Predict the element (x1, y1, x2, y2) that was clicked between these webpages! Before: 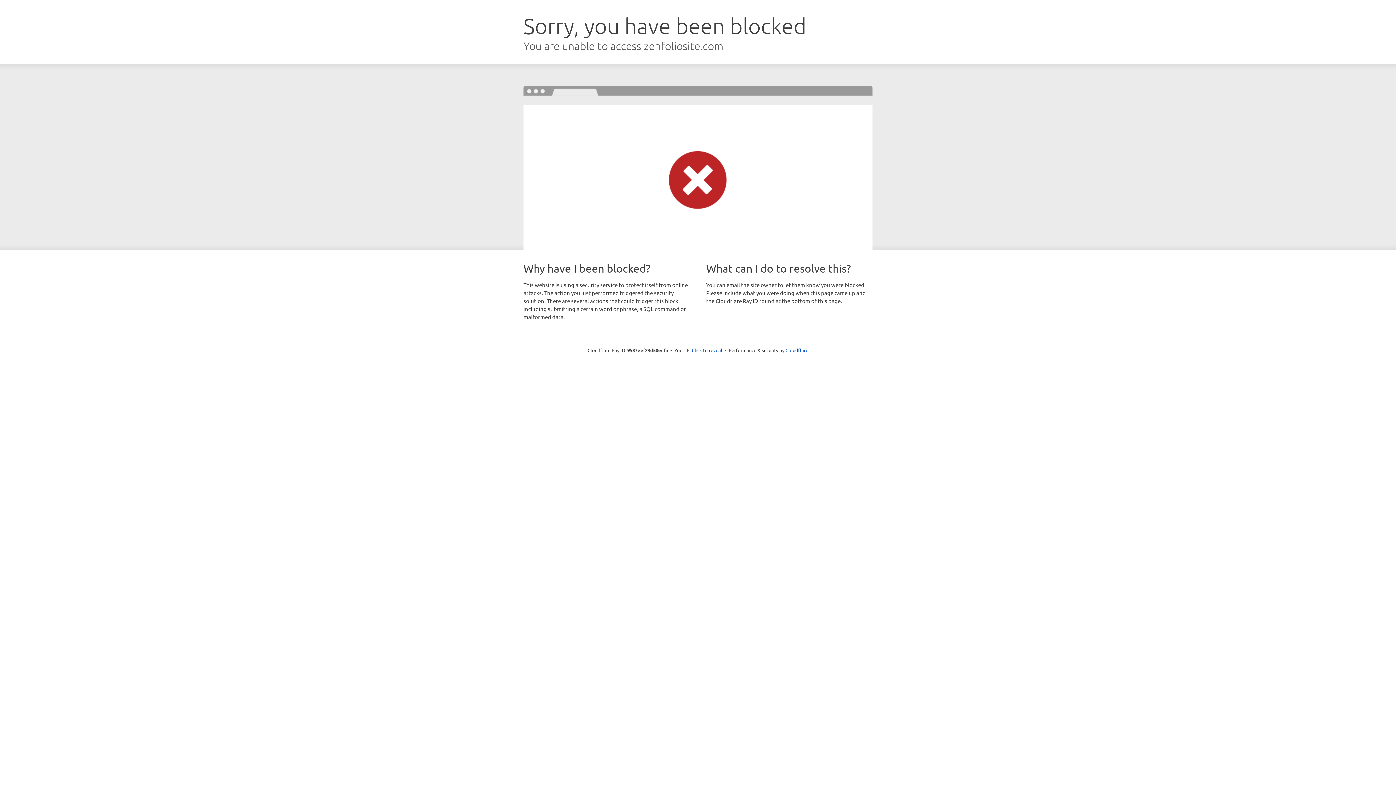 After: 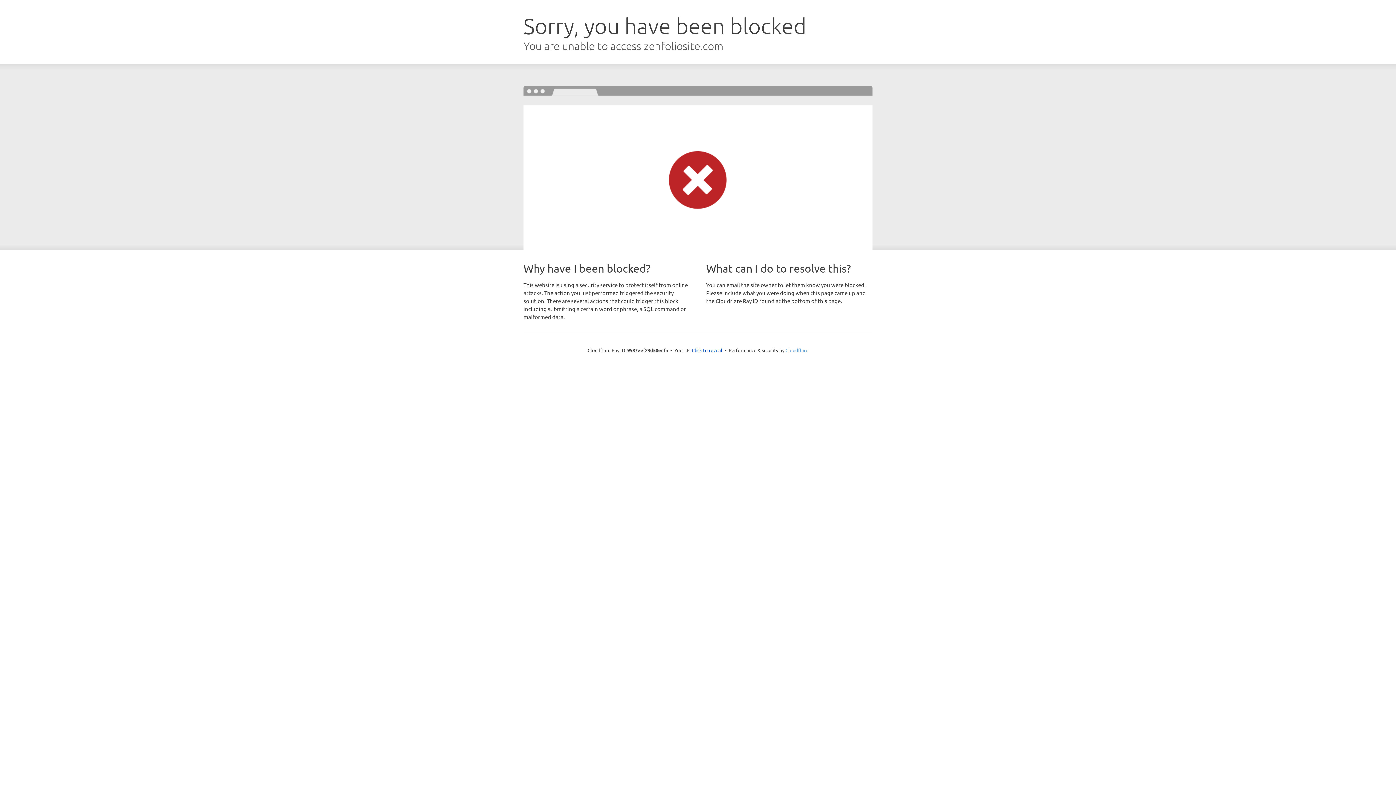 Action: label: Cloudflare bbox: (785, 347, 808, 353)